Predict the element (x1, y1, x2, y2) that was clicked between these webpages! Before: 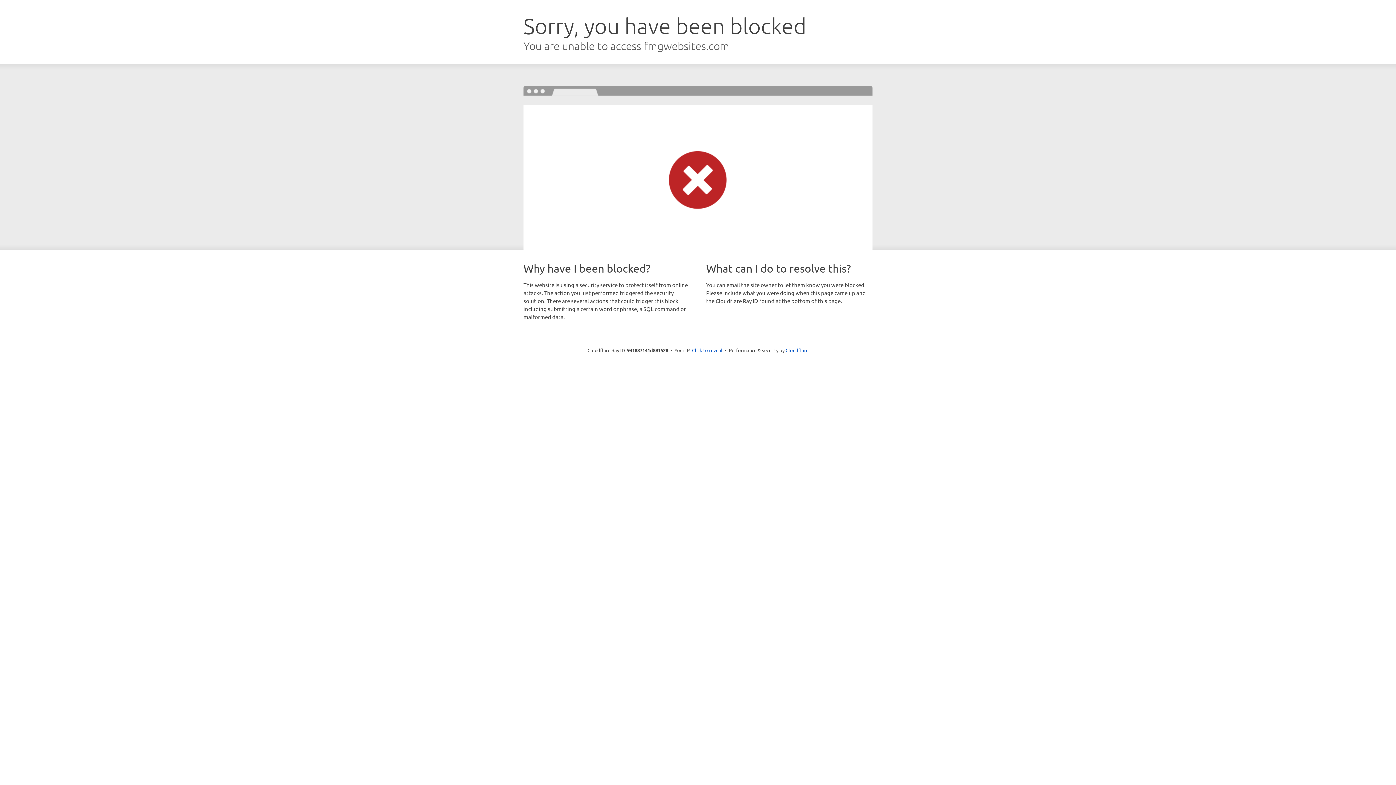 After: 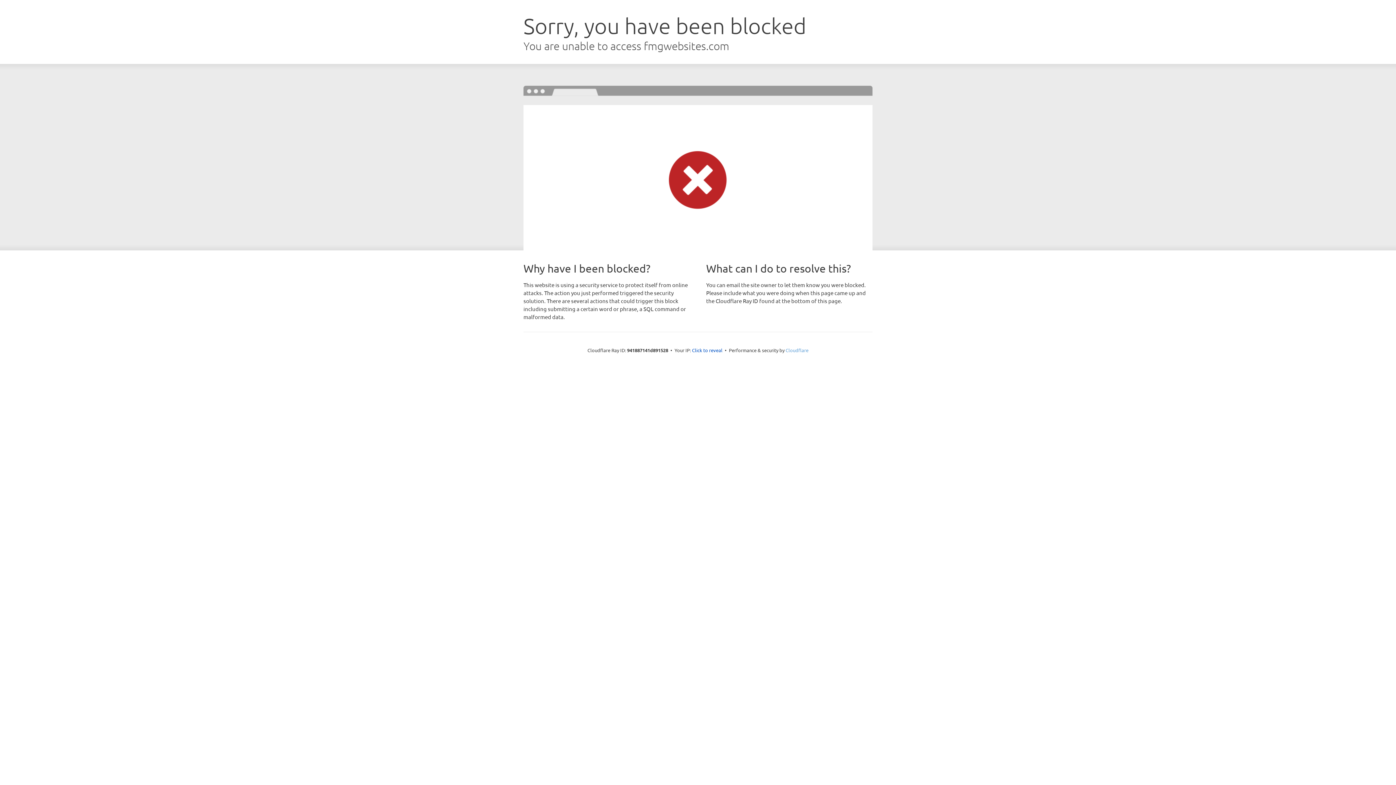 Action: label: Cloudflare bbox: (785, 347, 808, 353)